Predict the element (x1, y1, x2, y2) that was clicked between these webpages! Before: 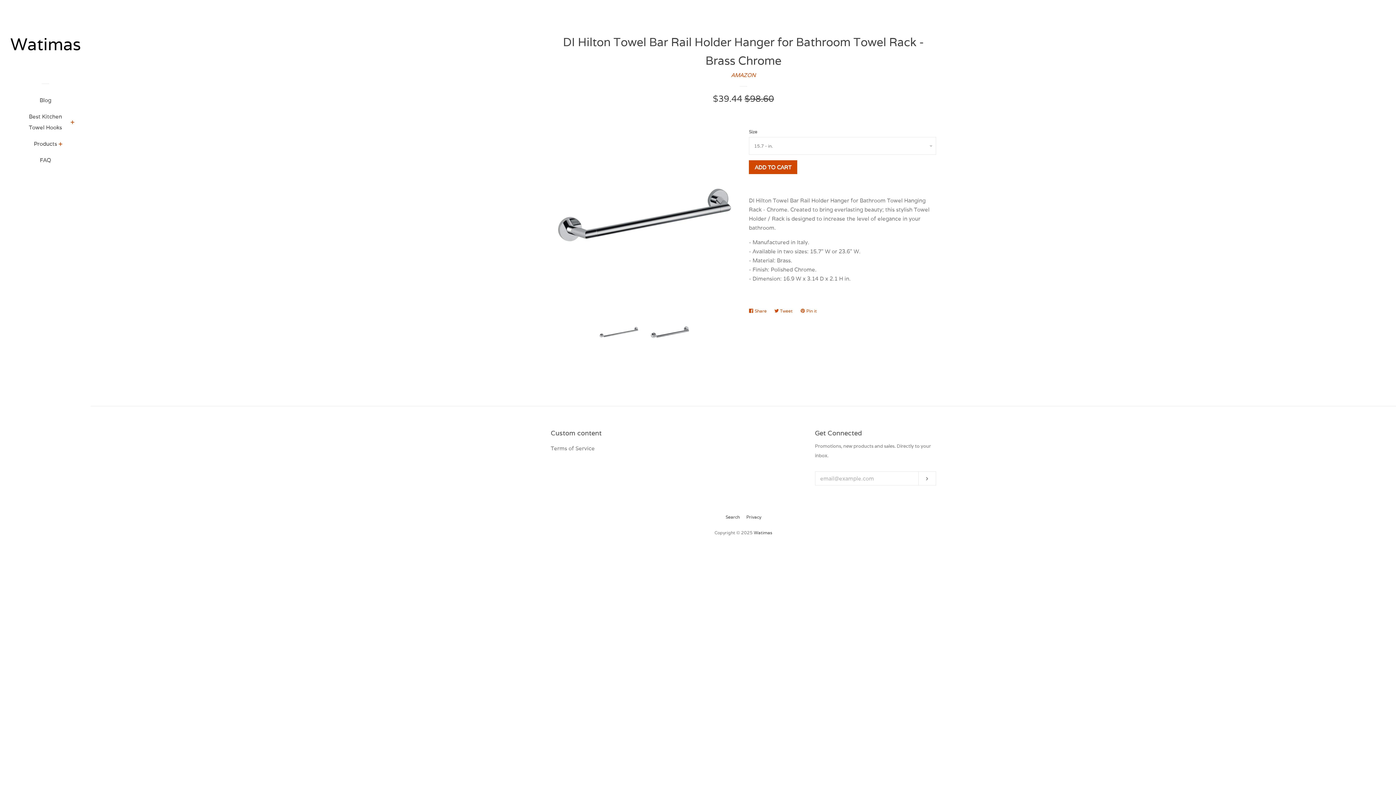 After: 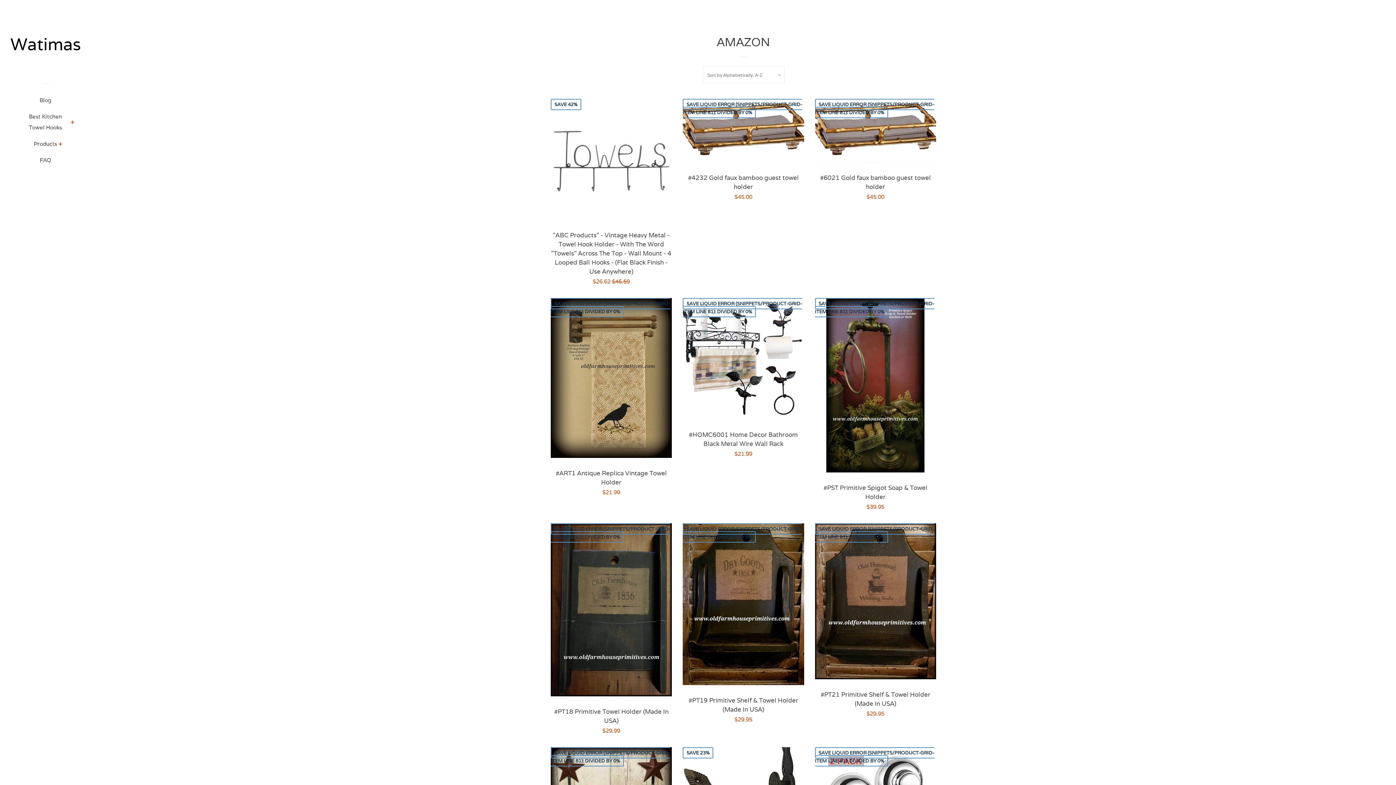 Action: label: AMAZON bbox: (731, 71, 756, 78)